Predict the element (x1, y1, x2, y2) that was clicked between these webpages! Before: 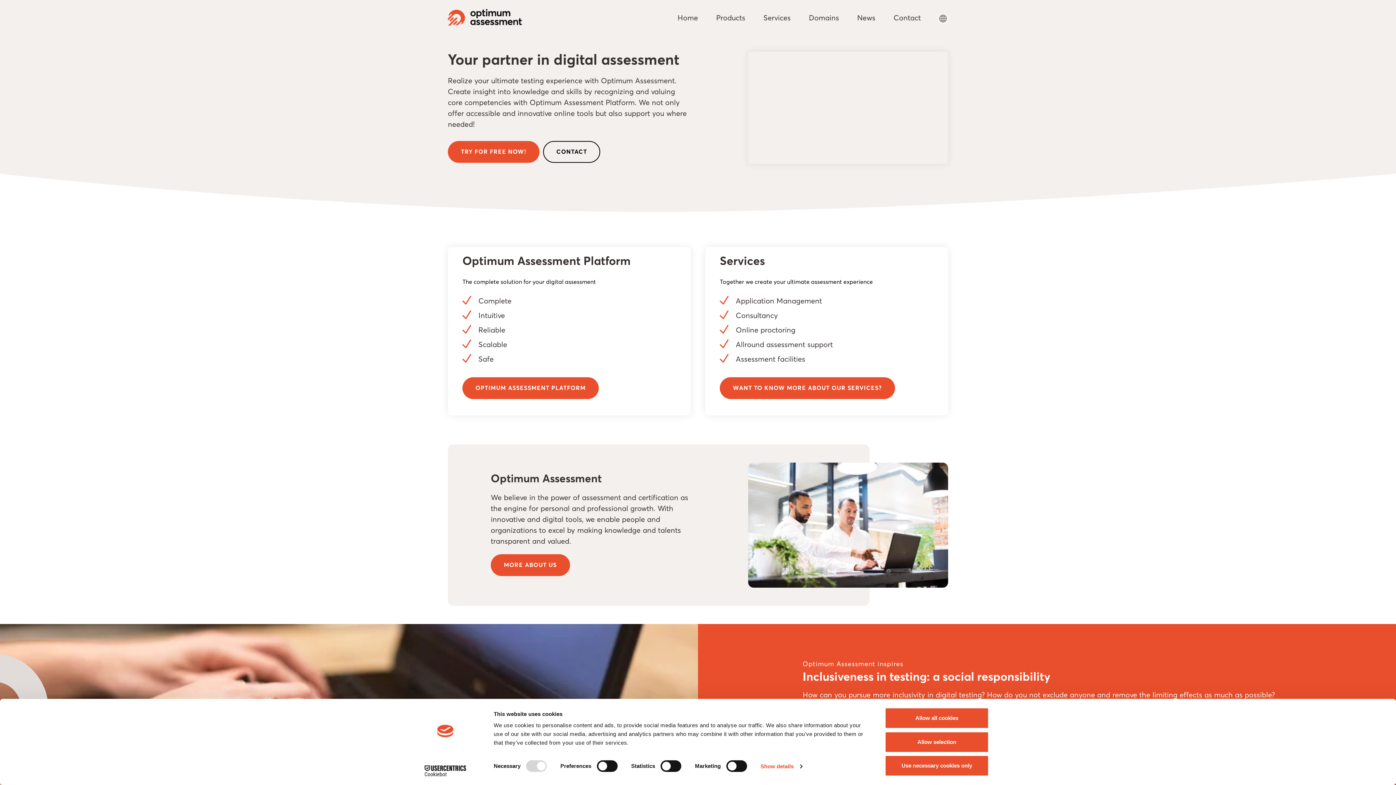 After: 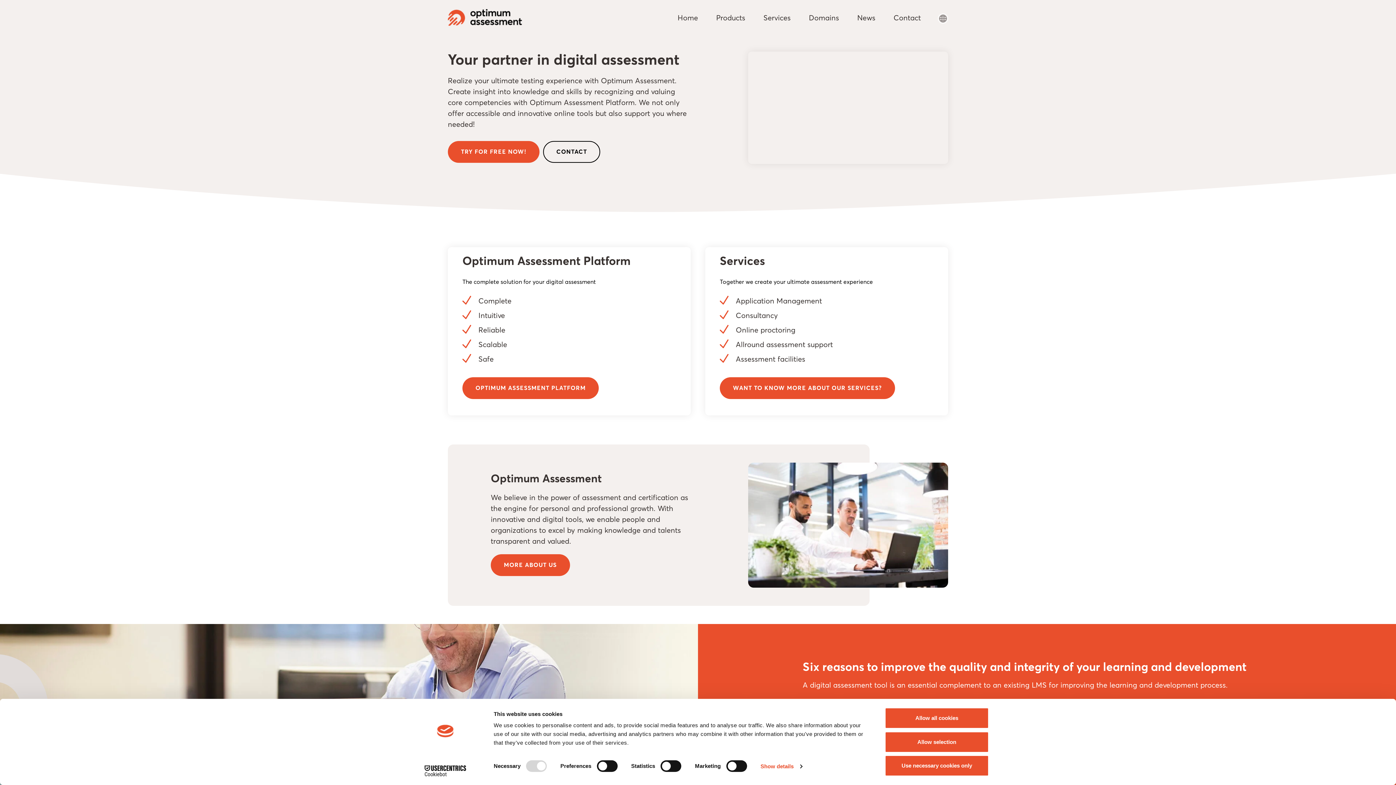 Action: label: Home bbox: (677, 3, 698, 32)